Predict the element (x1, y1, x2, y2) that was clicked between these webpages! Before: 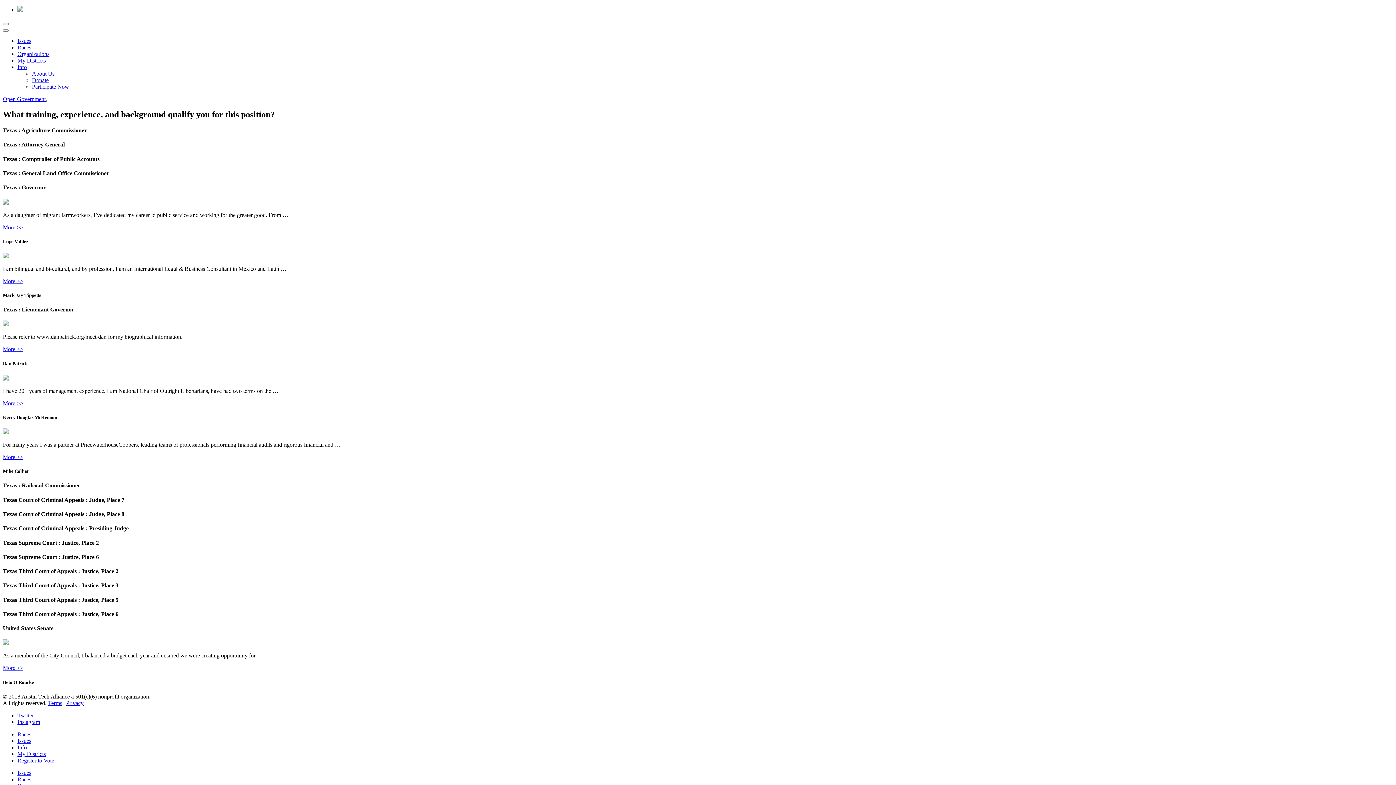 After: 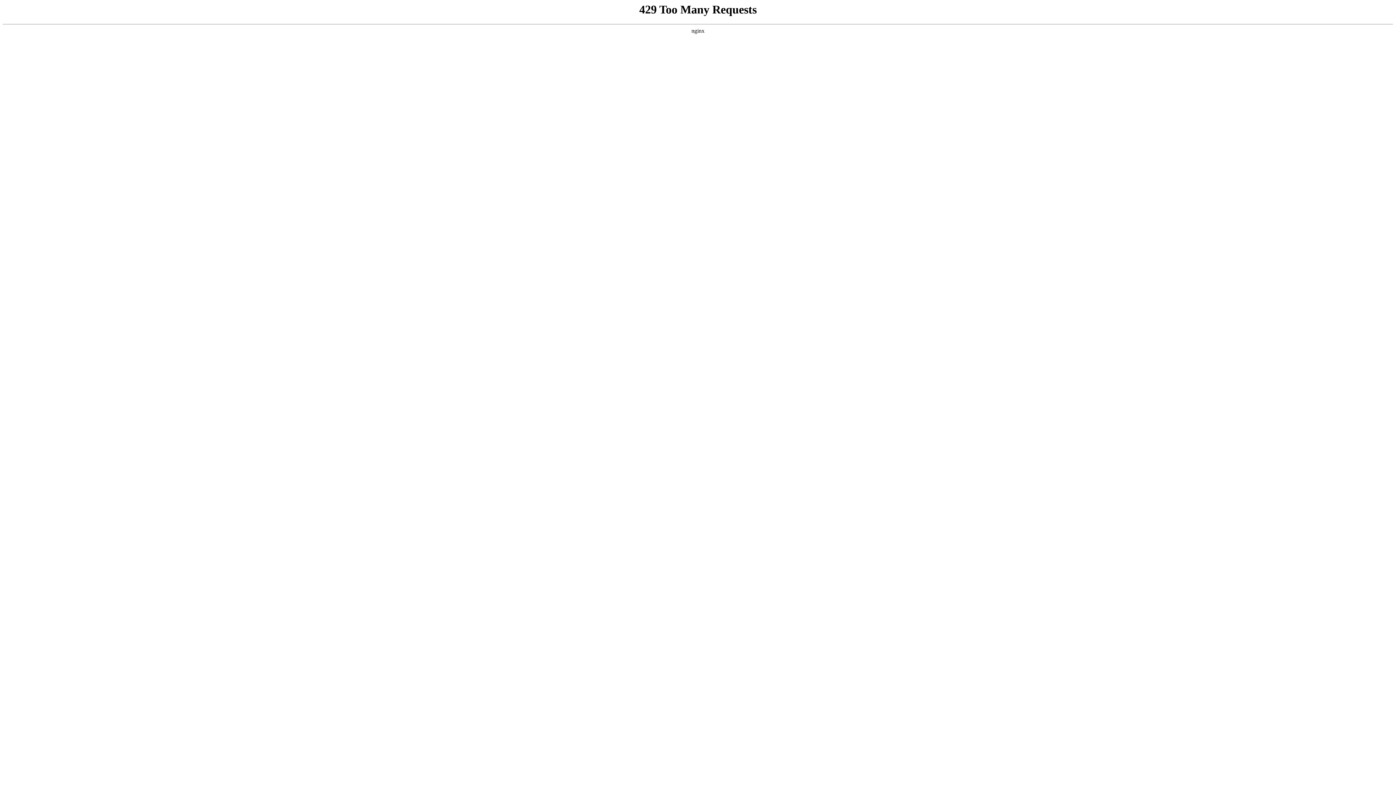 Action: bbox: (17, 751, 45, 757) label: My Districts